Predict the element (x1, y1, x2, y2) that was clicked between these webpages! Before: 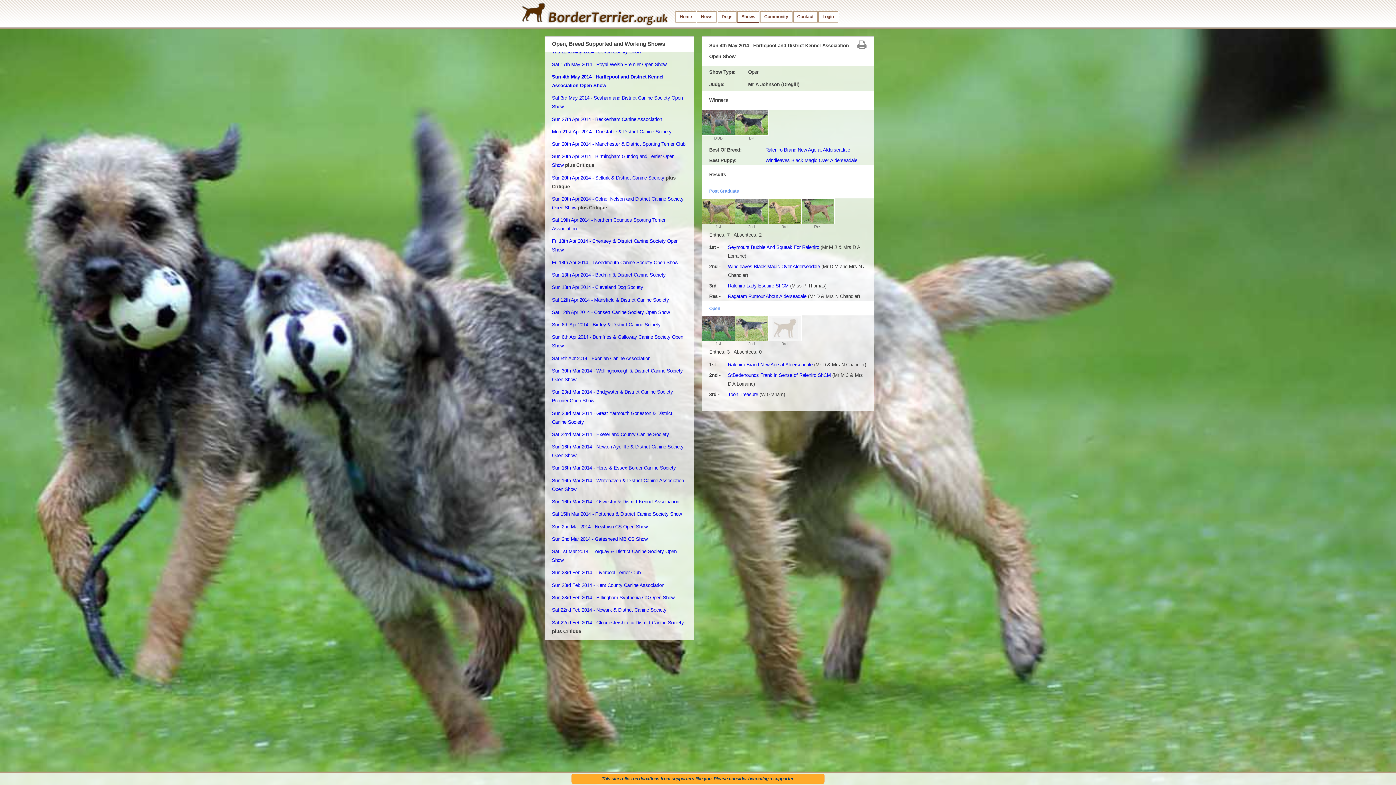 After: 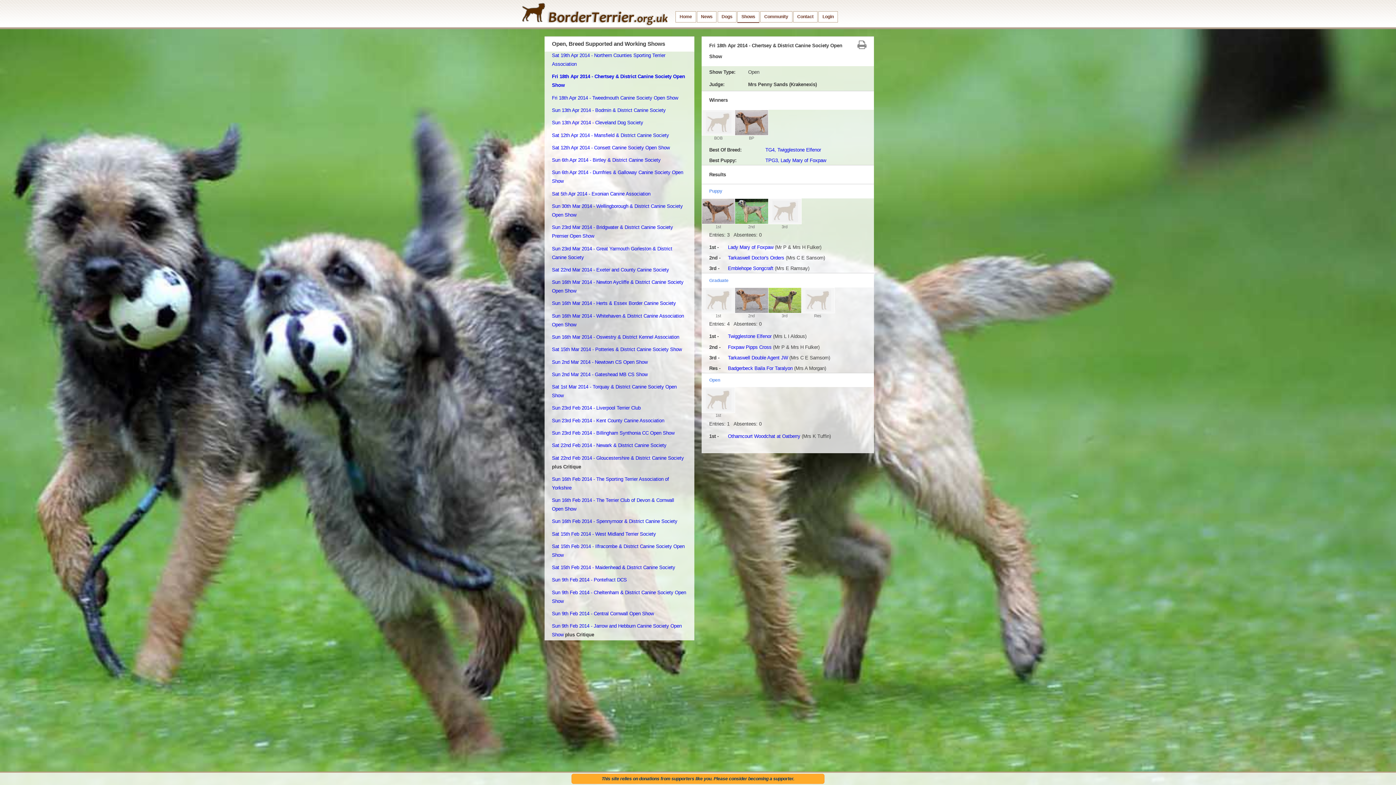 Action: label: Fri 18th Apr 2014 - Chertsey & District Canine Society Open Show bbox: (536, 231, 658, 245)